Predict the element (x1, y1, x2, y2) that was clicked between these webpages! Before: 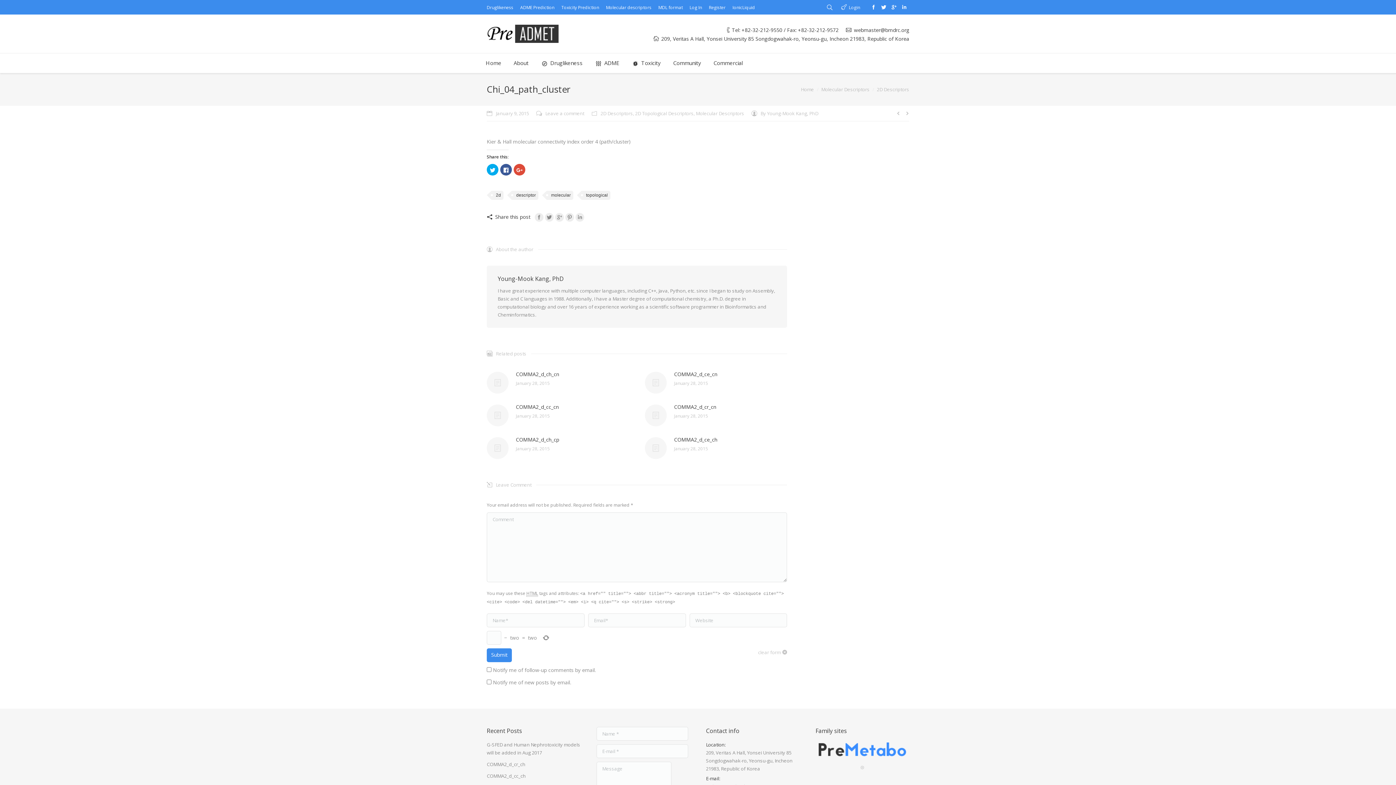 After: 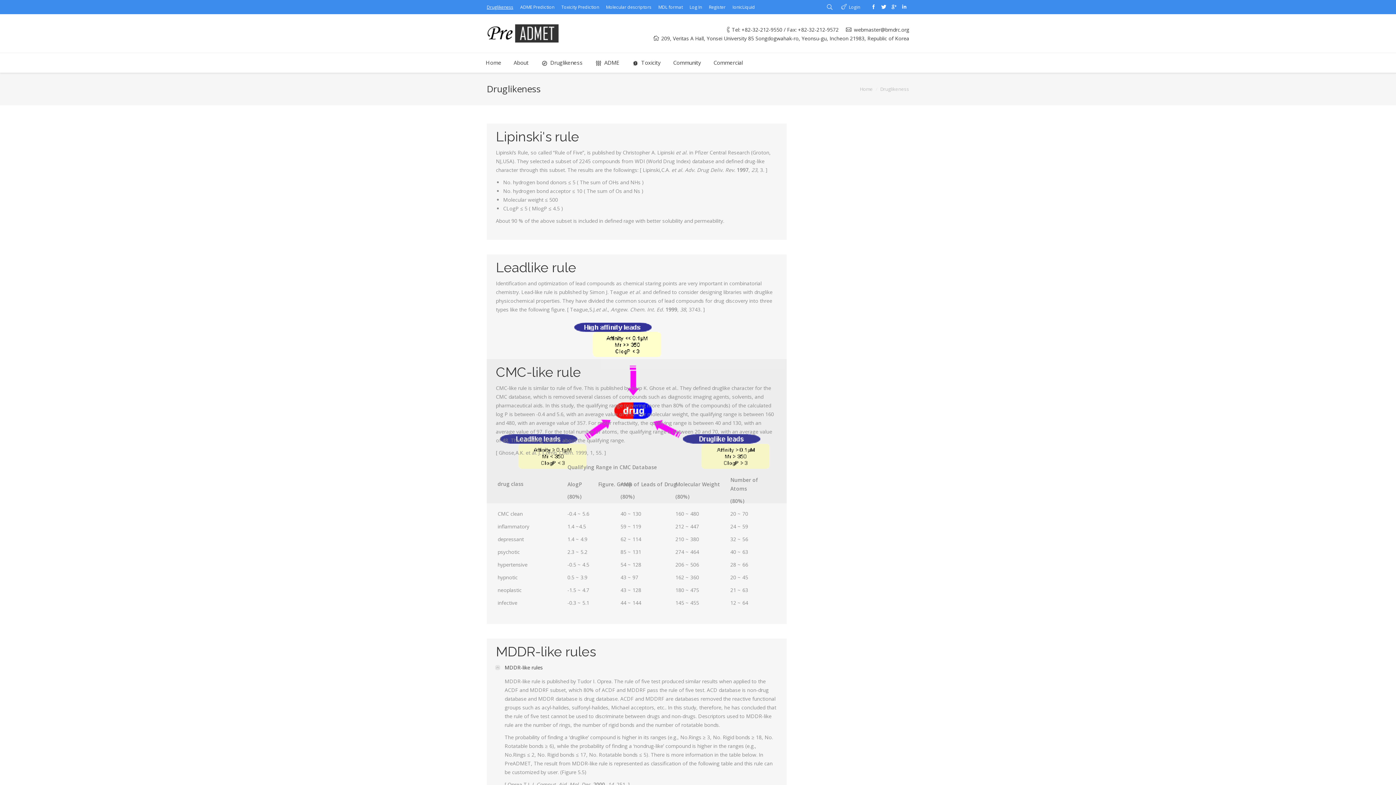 Action: bbox: (486, 4, 513, 10) label: Druglikeness